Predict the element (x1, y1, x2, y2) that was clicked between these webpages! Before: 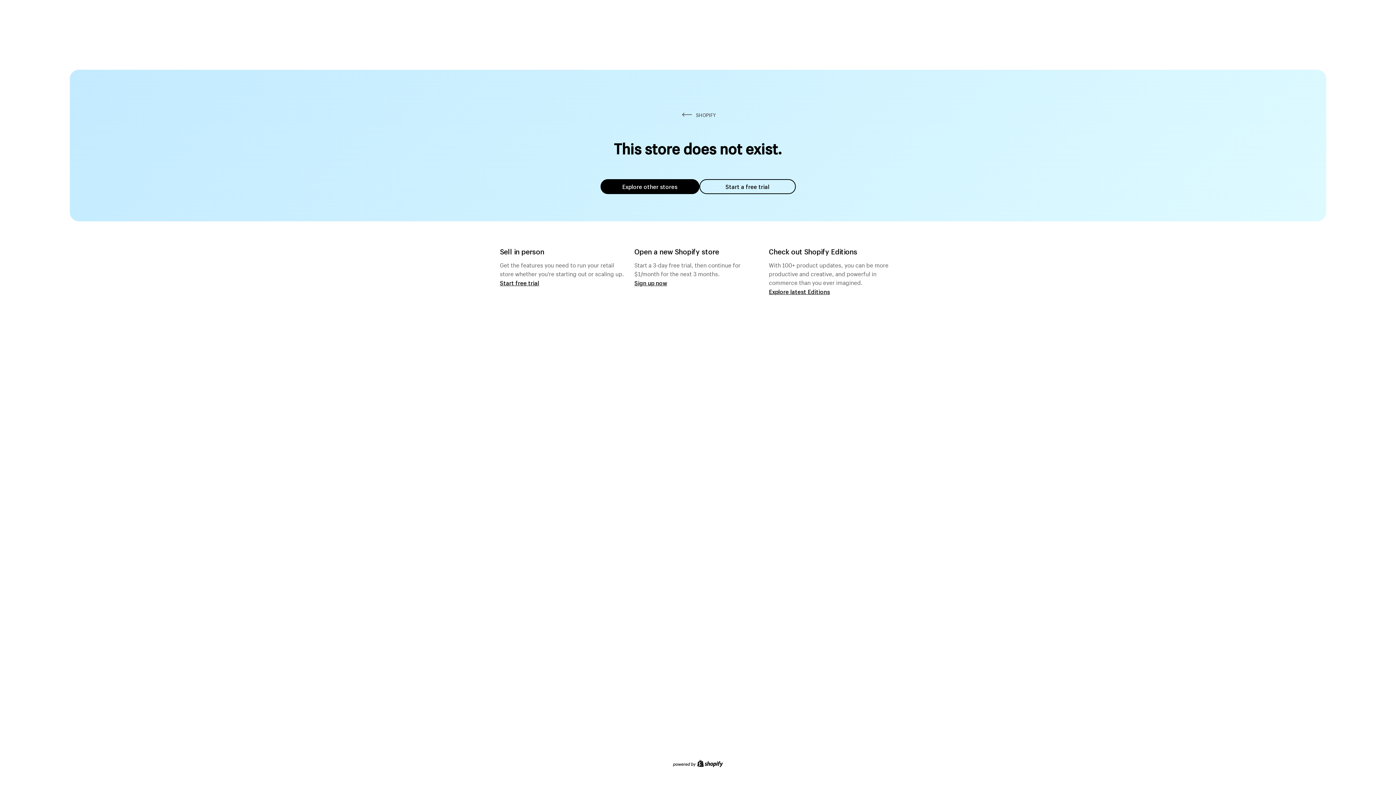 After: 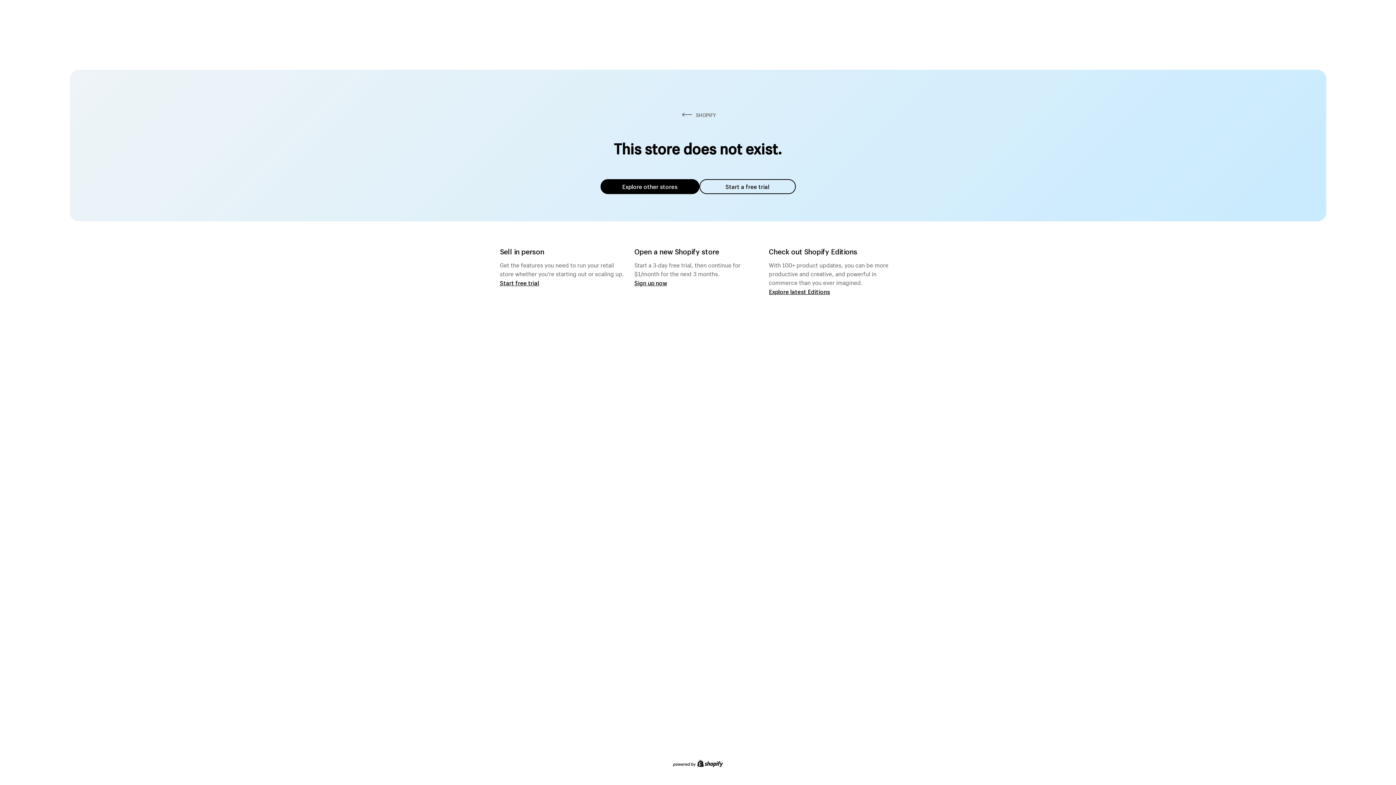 Action: bbox: (600, 179, 699, 194) label: Explore other stores